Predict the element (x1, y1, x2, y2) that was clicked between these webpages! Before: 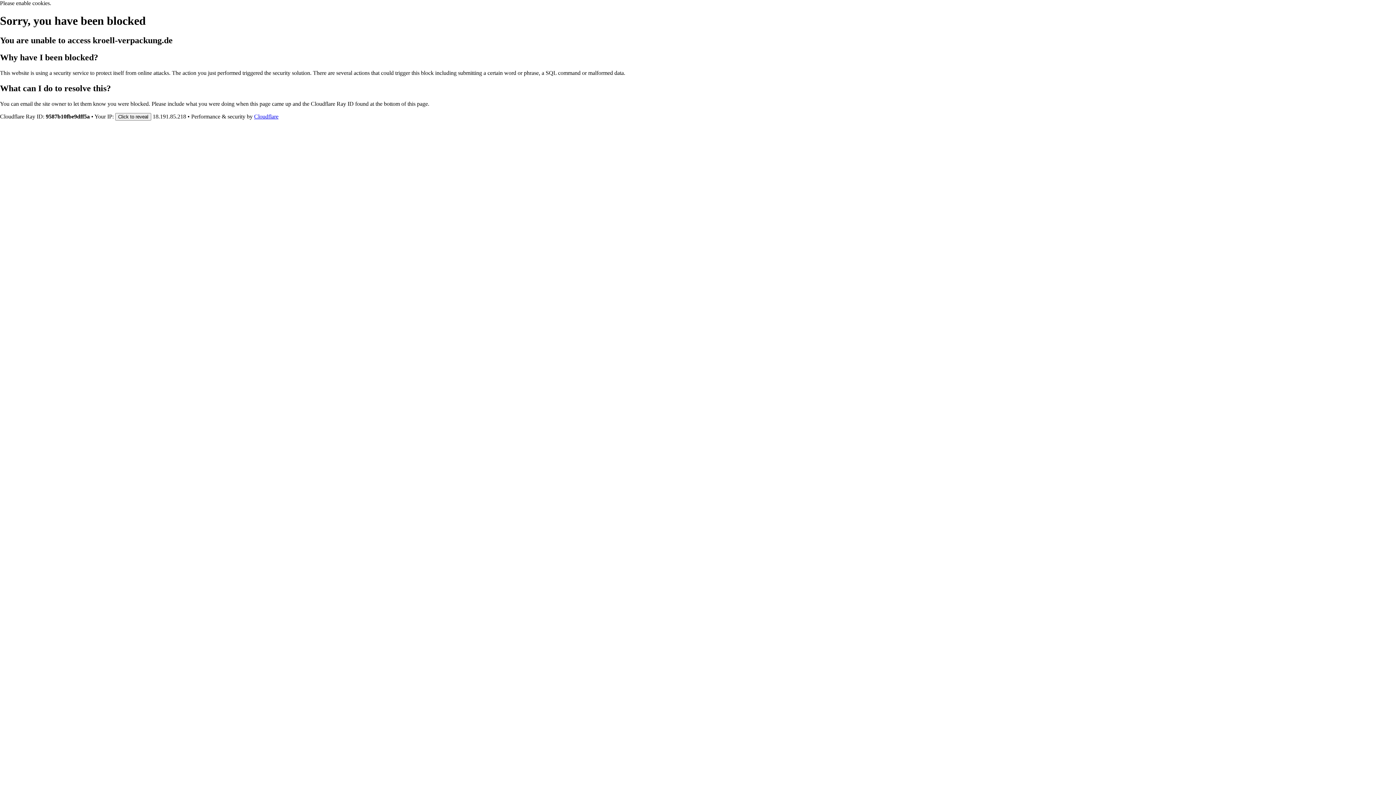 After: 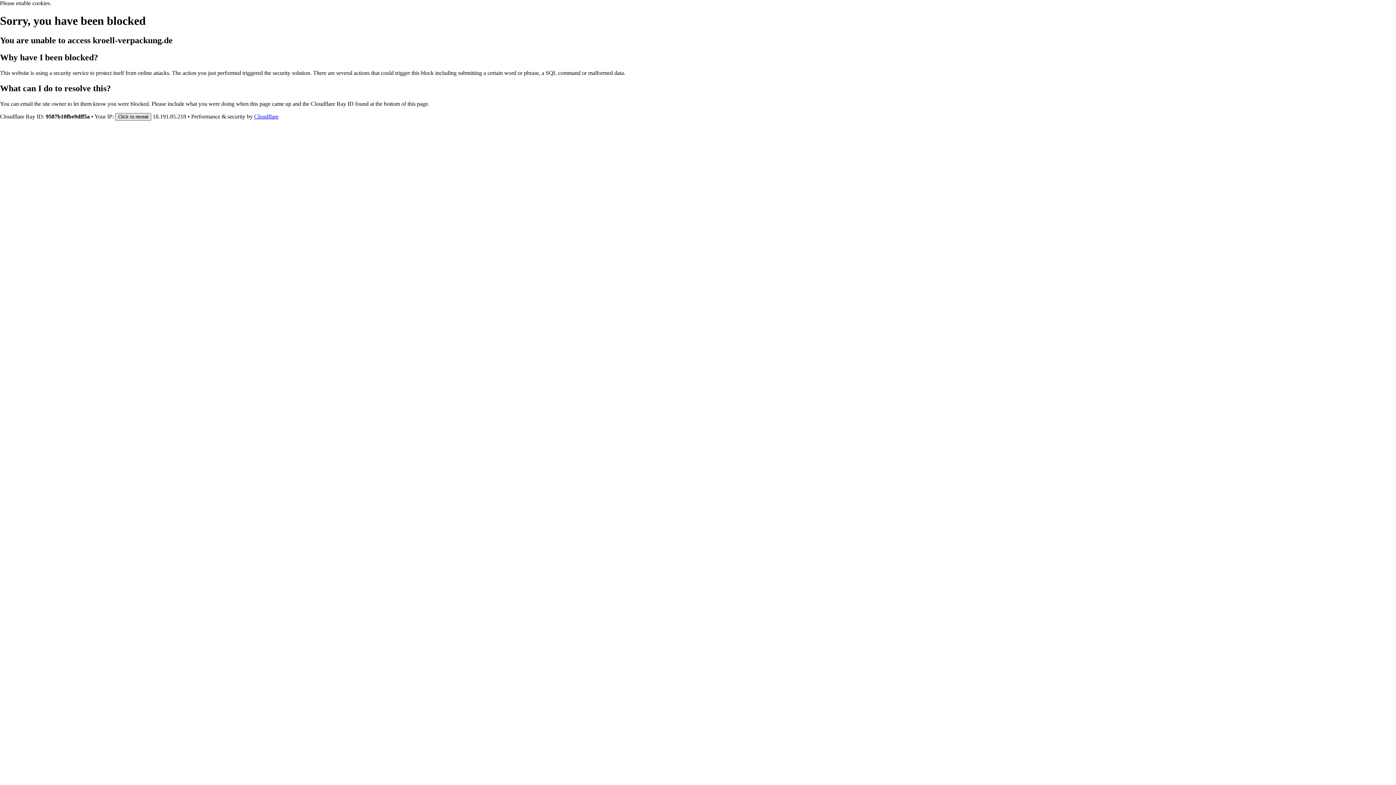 Action: label: Click to reveal bbox: (115, 112, 151, 120)